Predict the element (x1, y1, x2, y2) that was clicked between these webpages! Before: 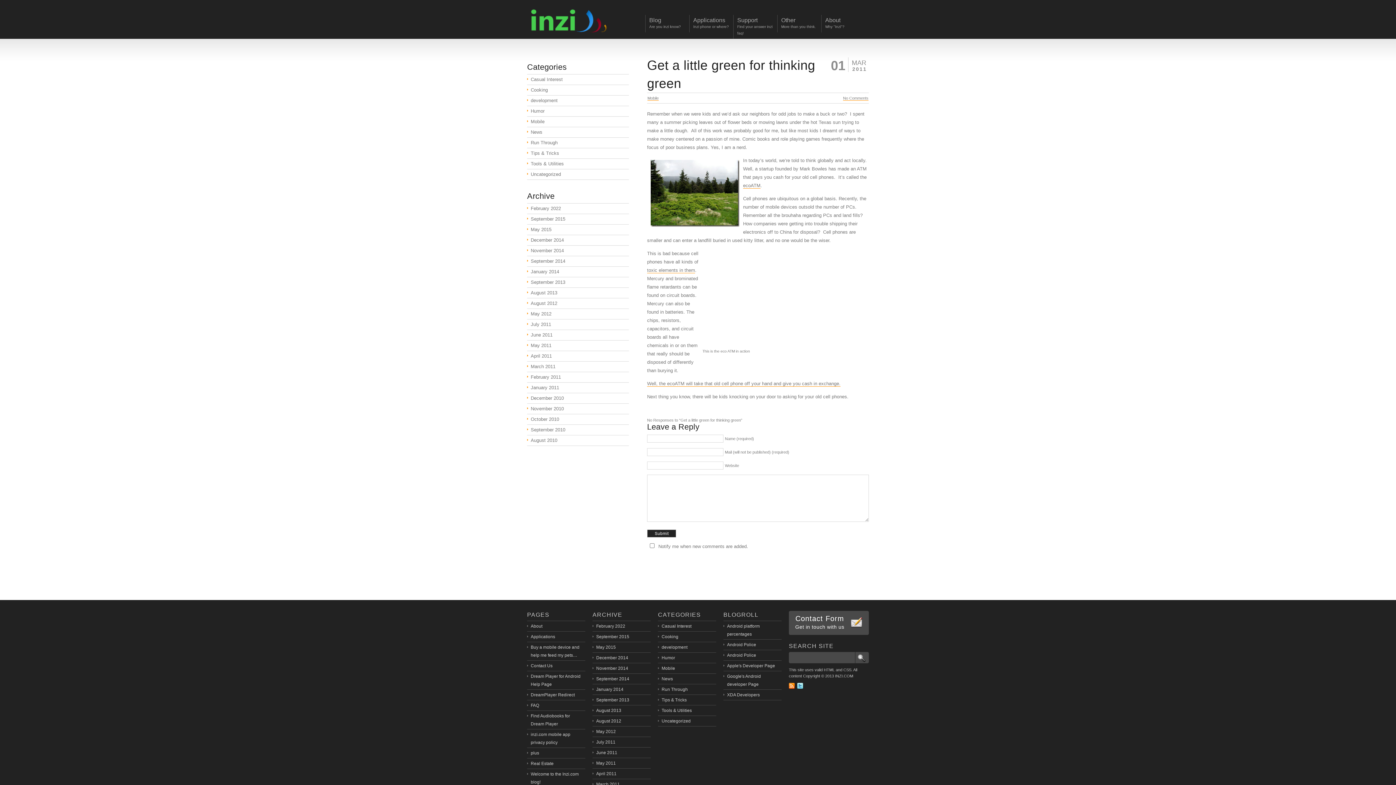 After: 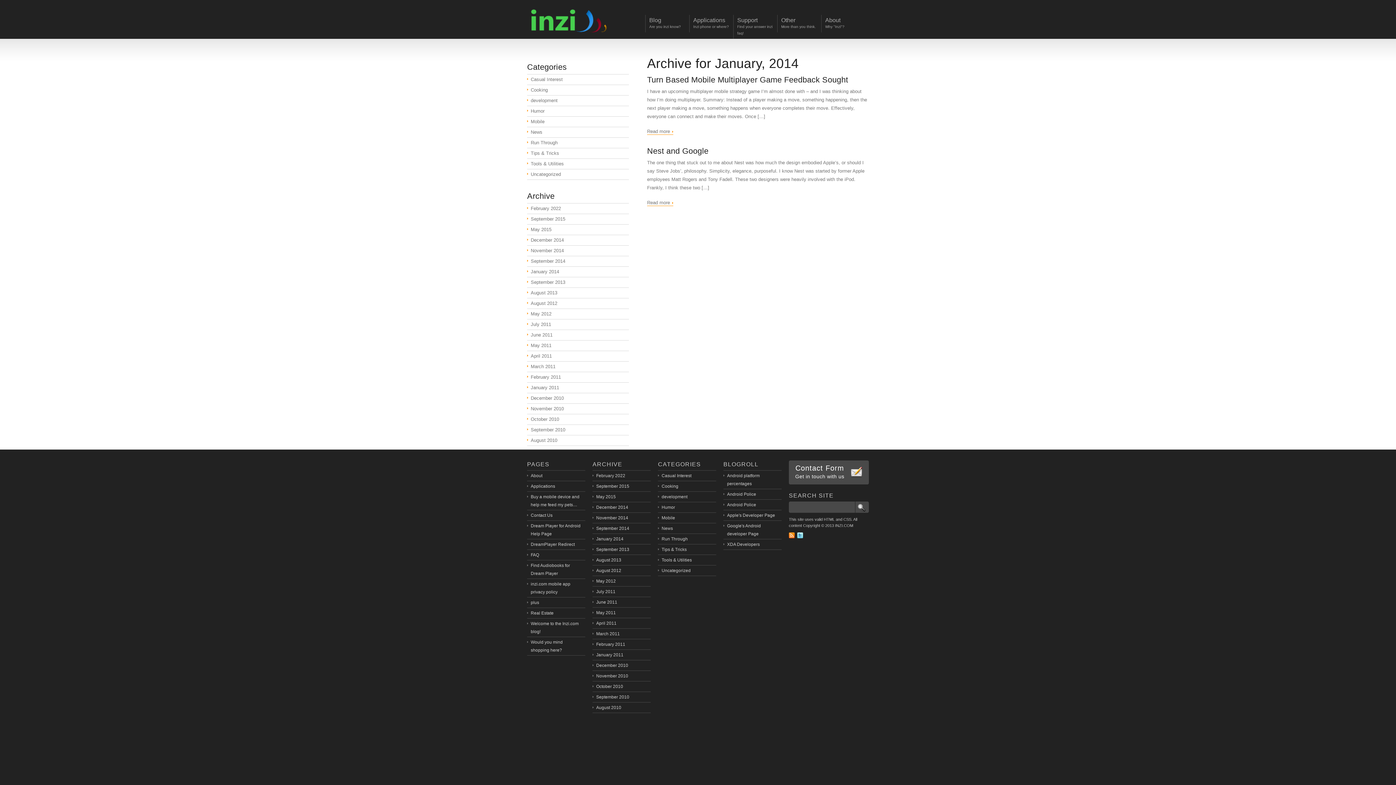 Action: bbox: (592, 684, 650, 695) label: January 2014